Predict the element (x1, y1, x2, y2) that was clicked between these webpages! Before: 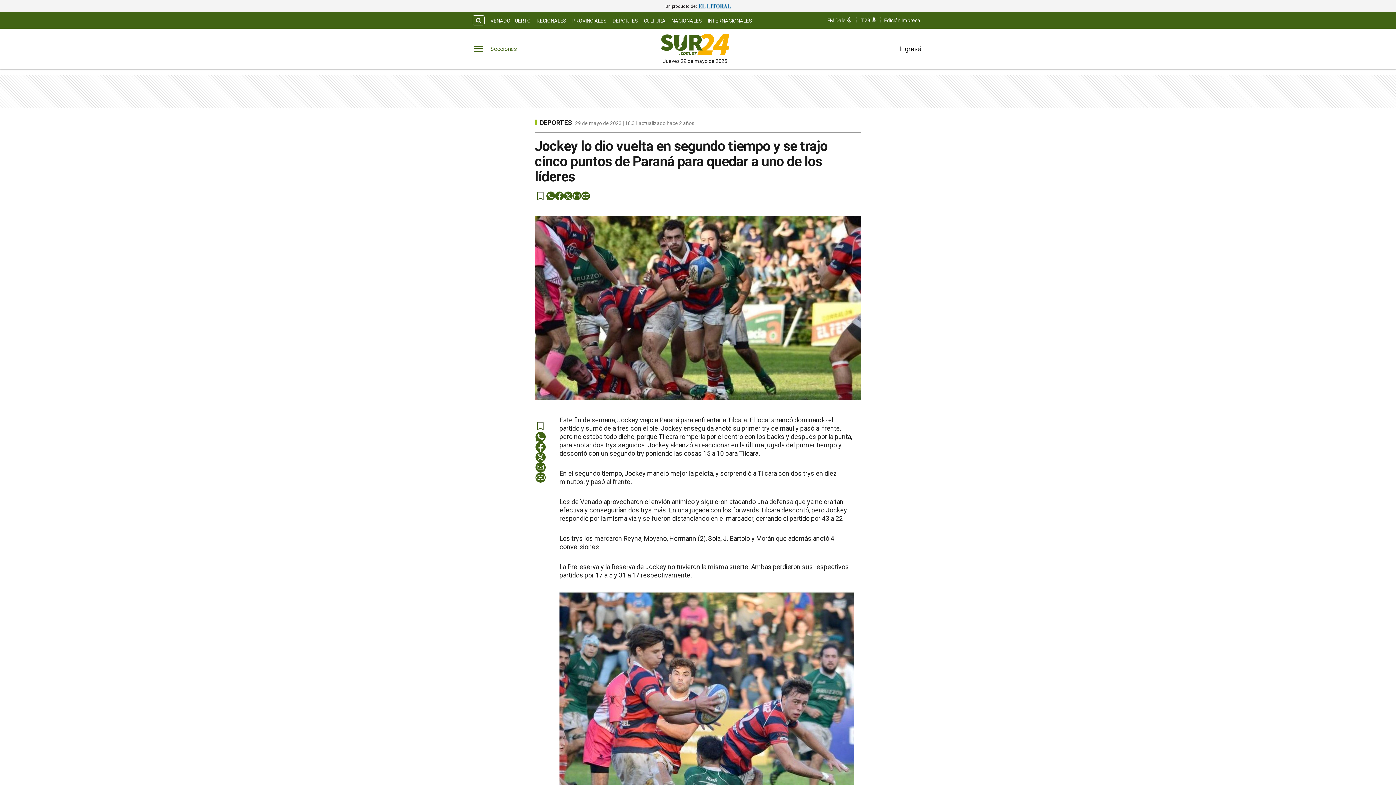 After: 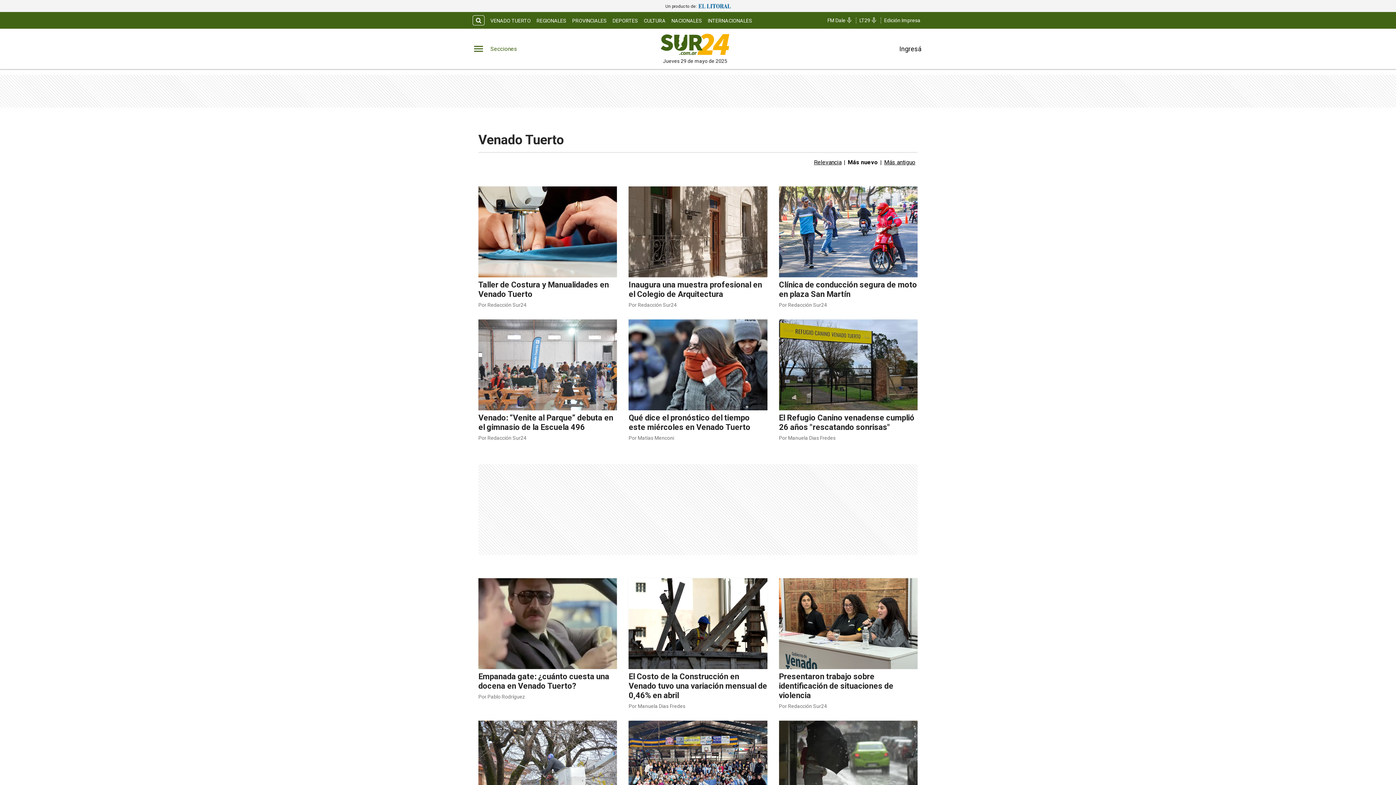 Action: label: VENADO TUERTO bbox: (487, 14, 533, 26)